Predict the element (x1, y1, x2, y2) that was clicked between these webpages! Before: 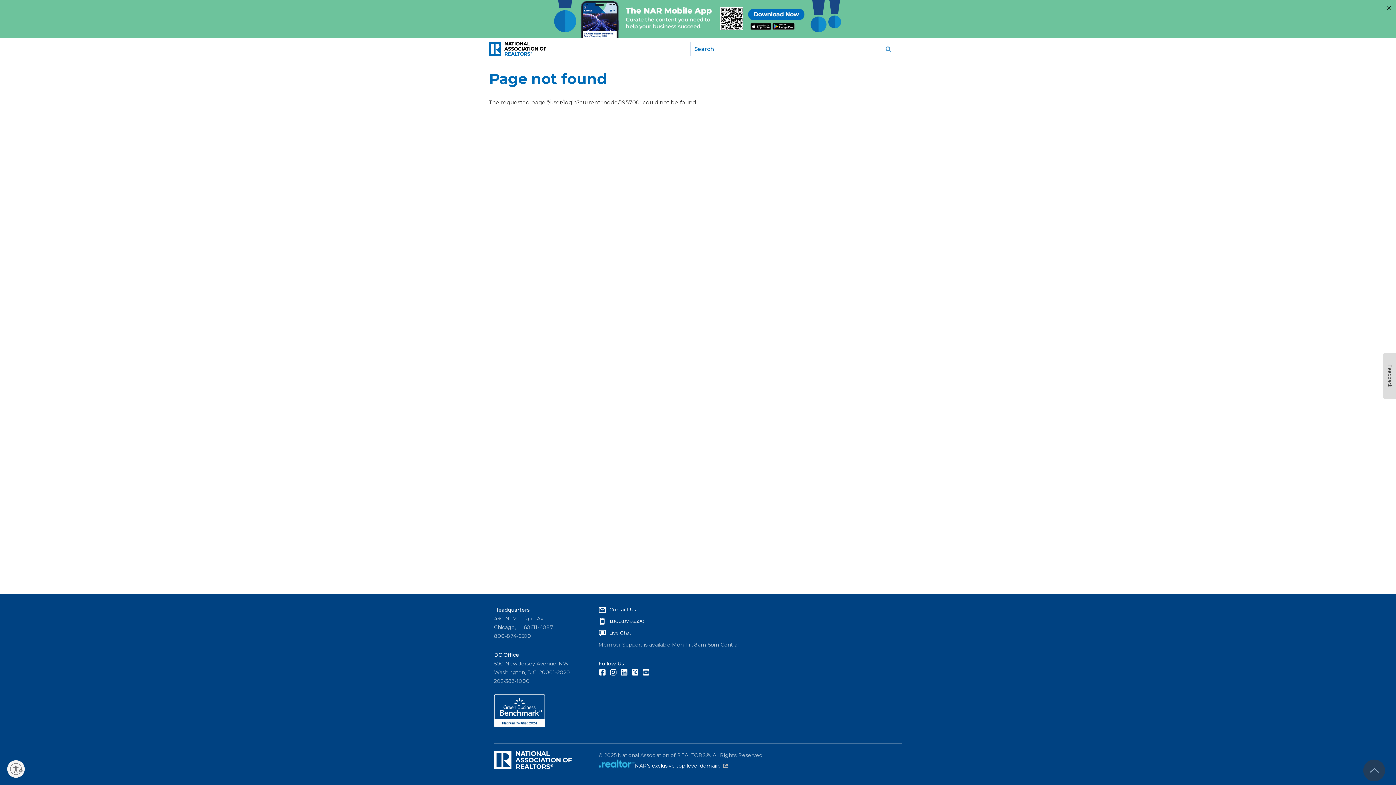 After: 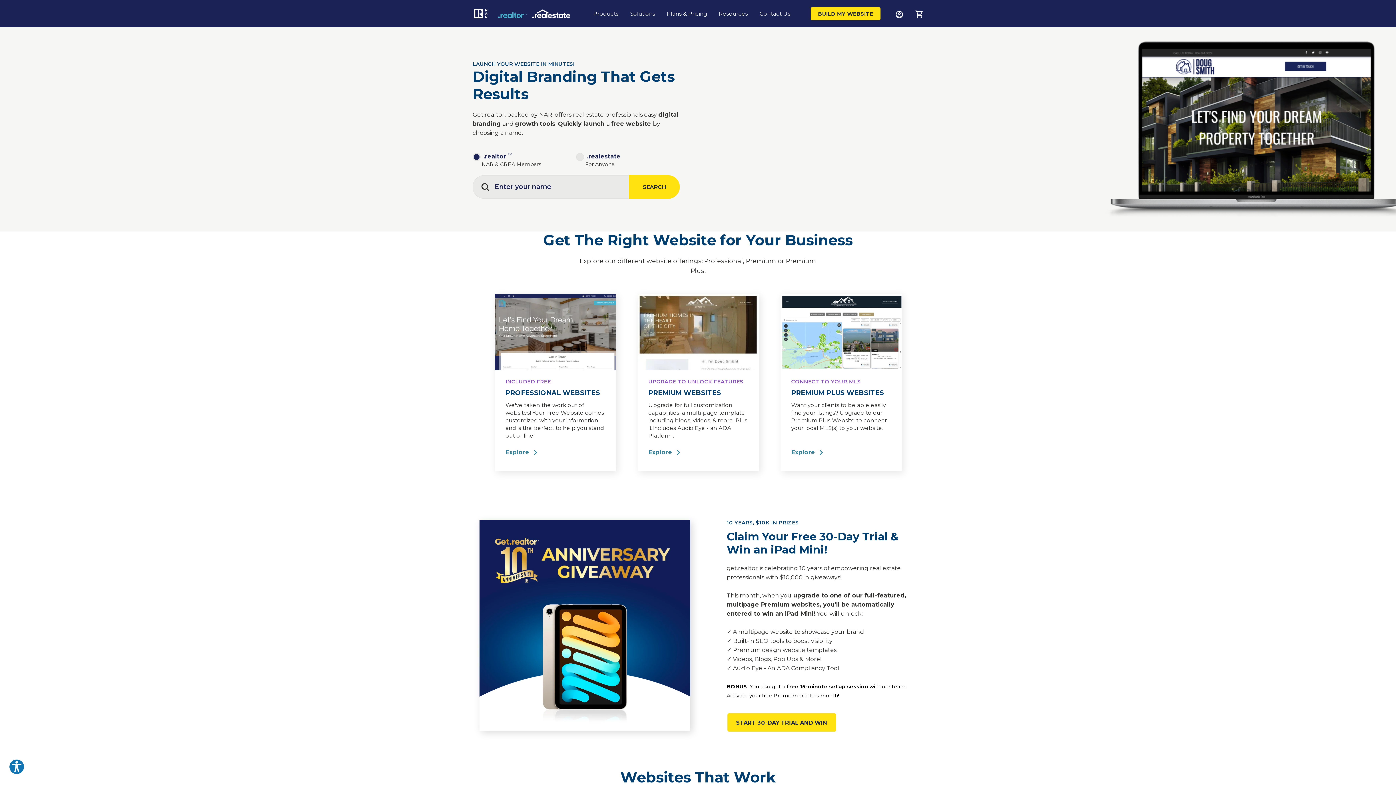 Action: bbox: (598, 762, 635, 769)